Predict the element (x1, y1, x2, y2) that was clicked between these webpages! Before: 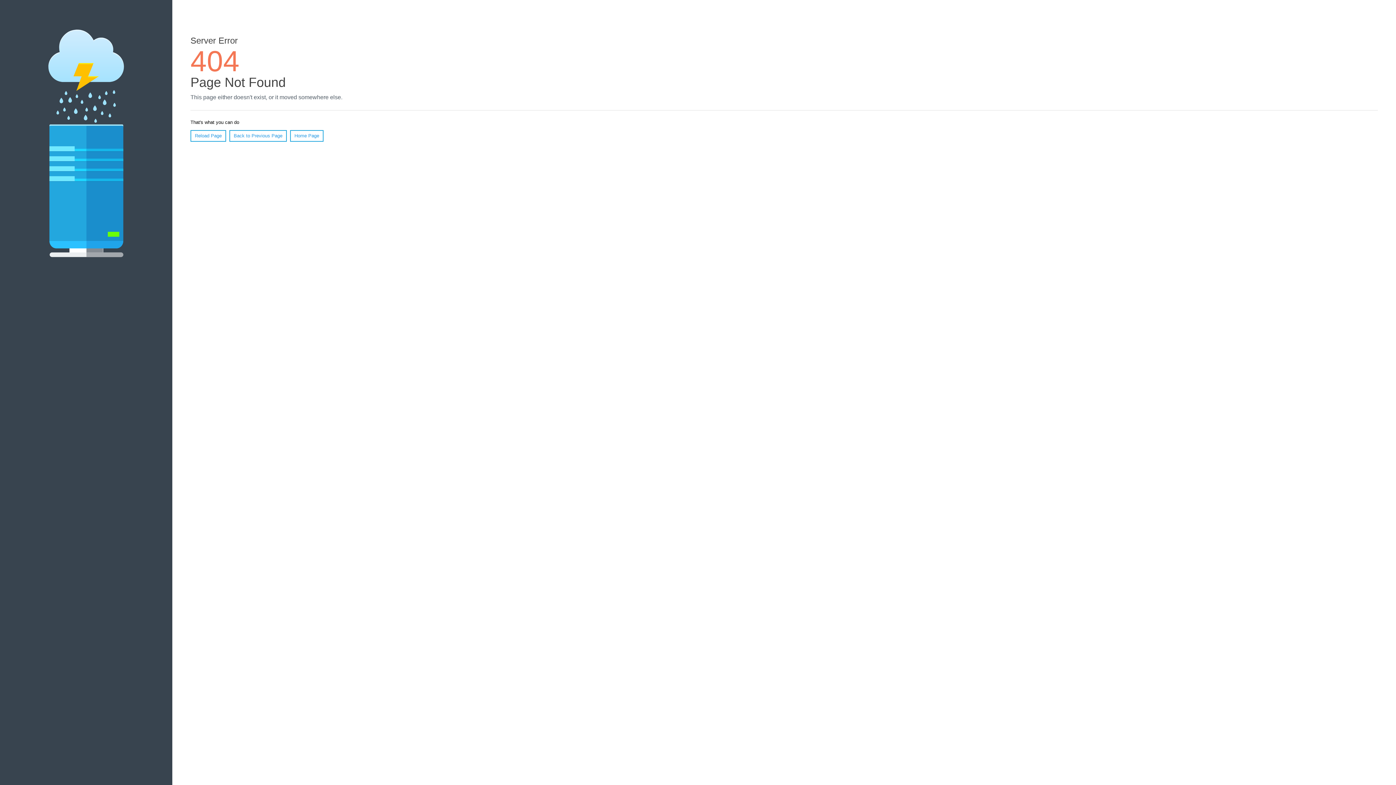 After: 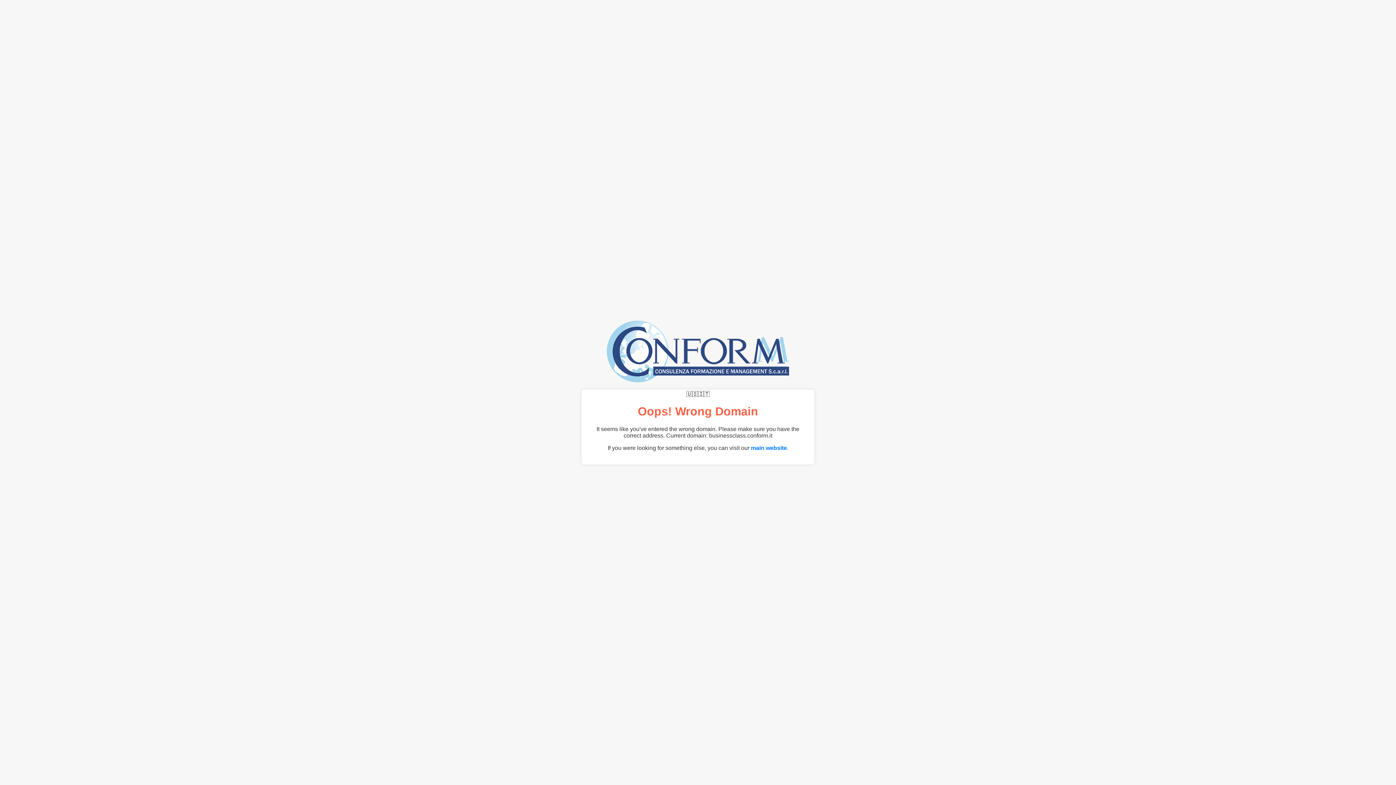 Action: bbox: (290, 130, 323, 141) label: Home Page